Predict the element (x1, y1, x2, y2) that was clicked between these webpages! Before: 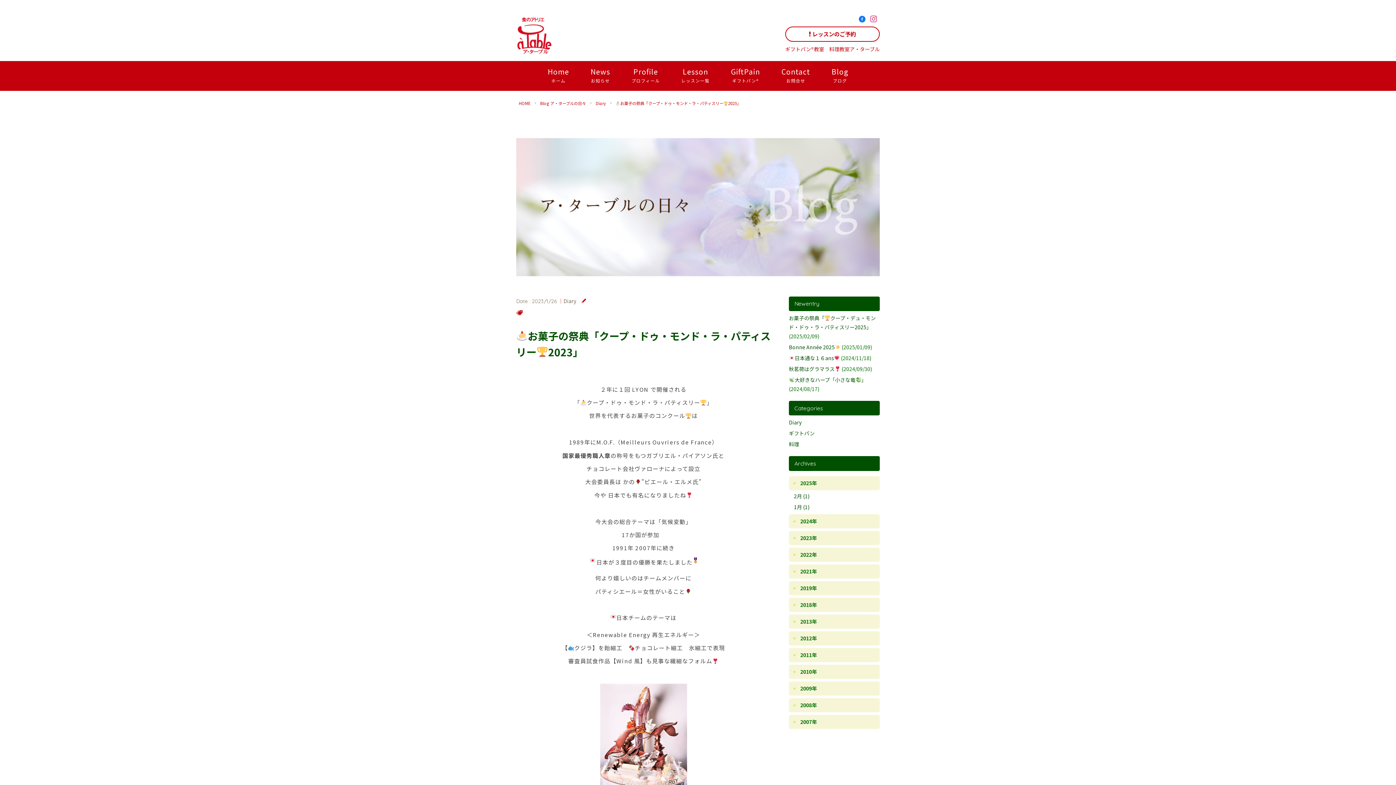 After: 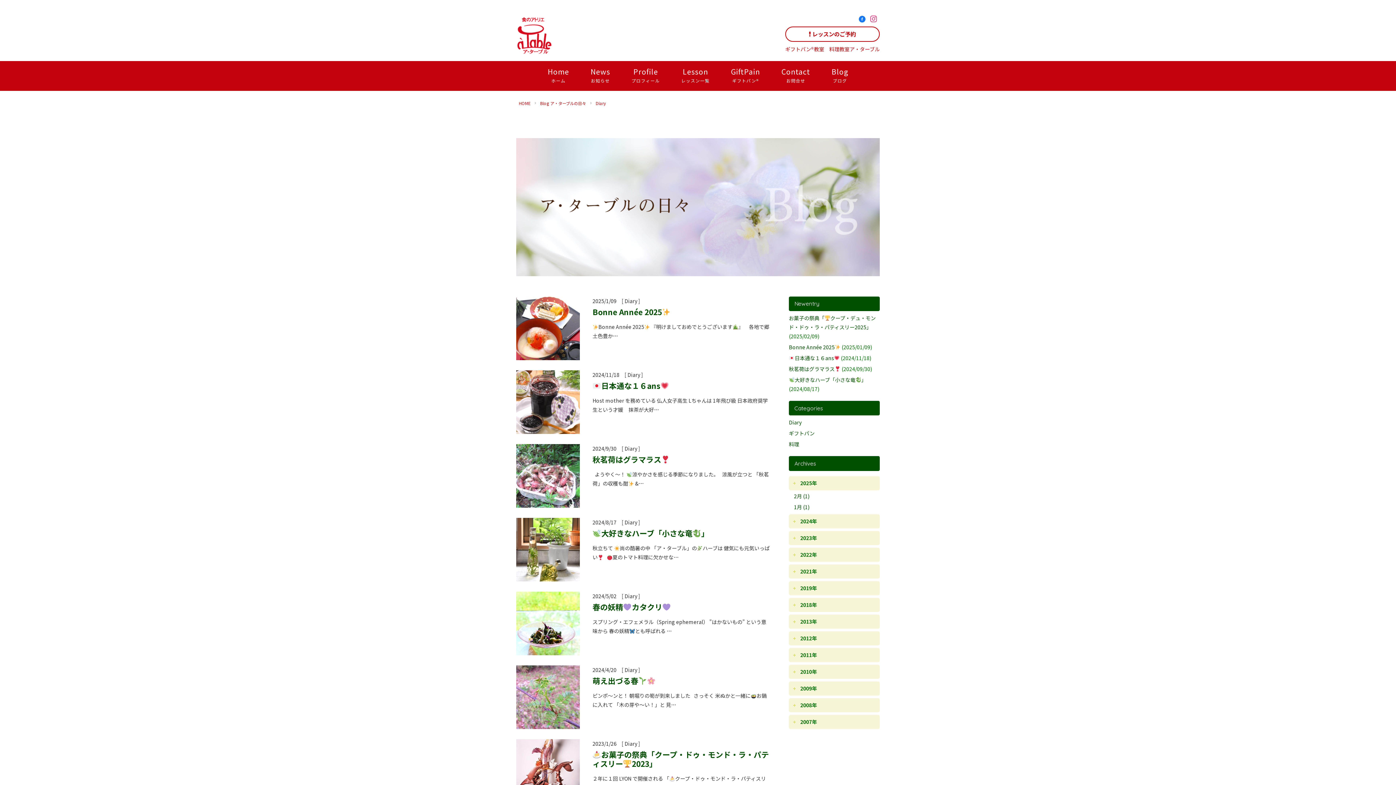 Action: bbox: (595, 100, 606, 106) label: Diary